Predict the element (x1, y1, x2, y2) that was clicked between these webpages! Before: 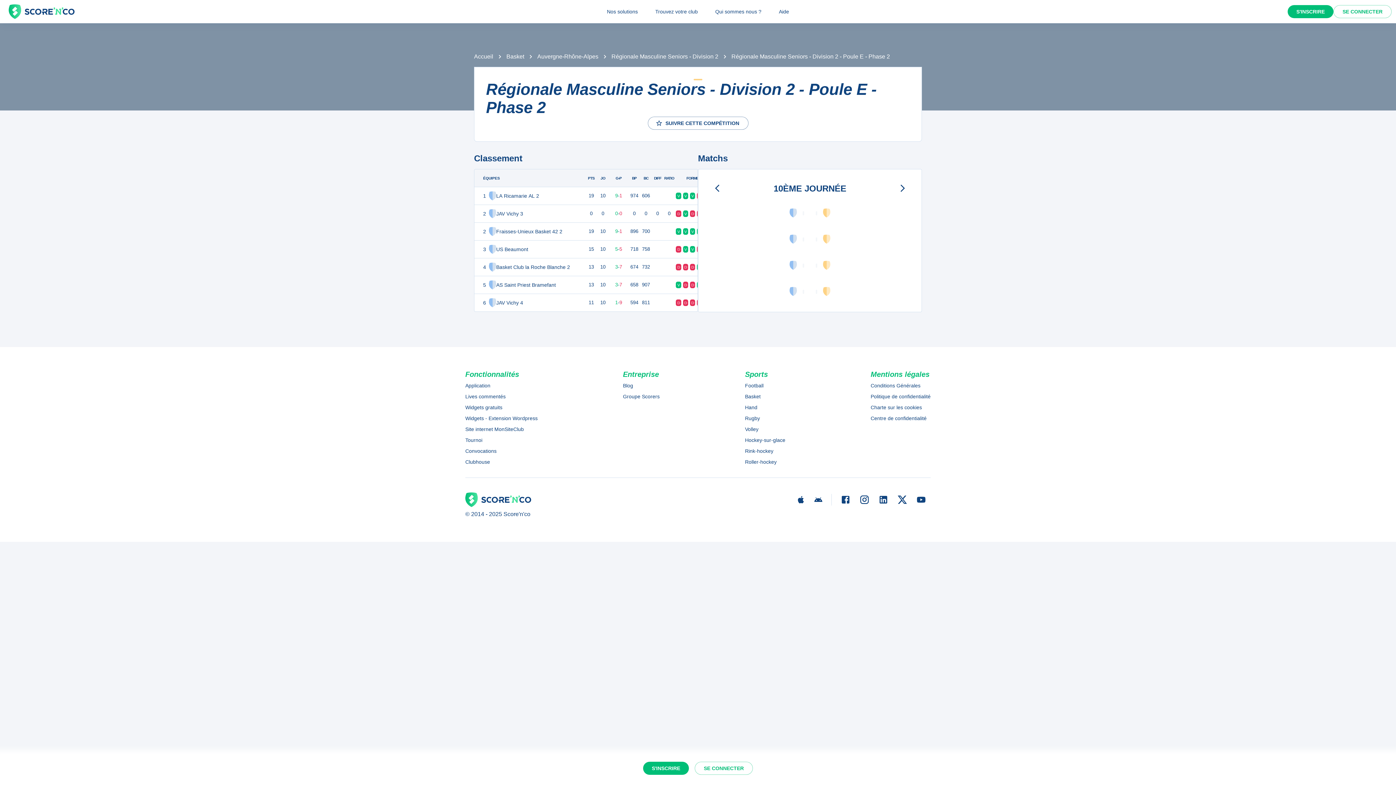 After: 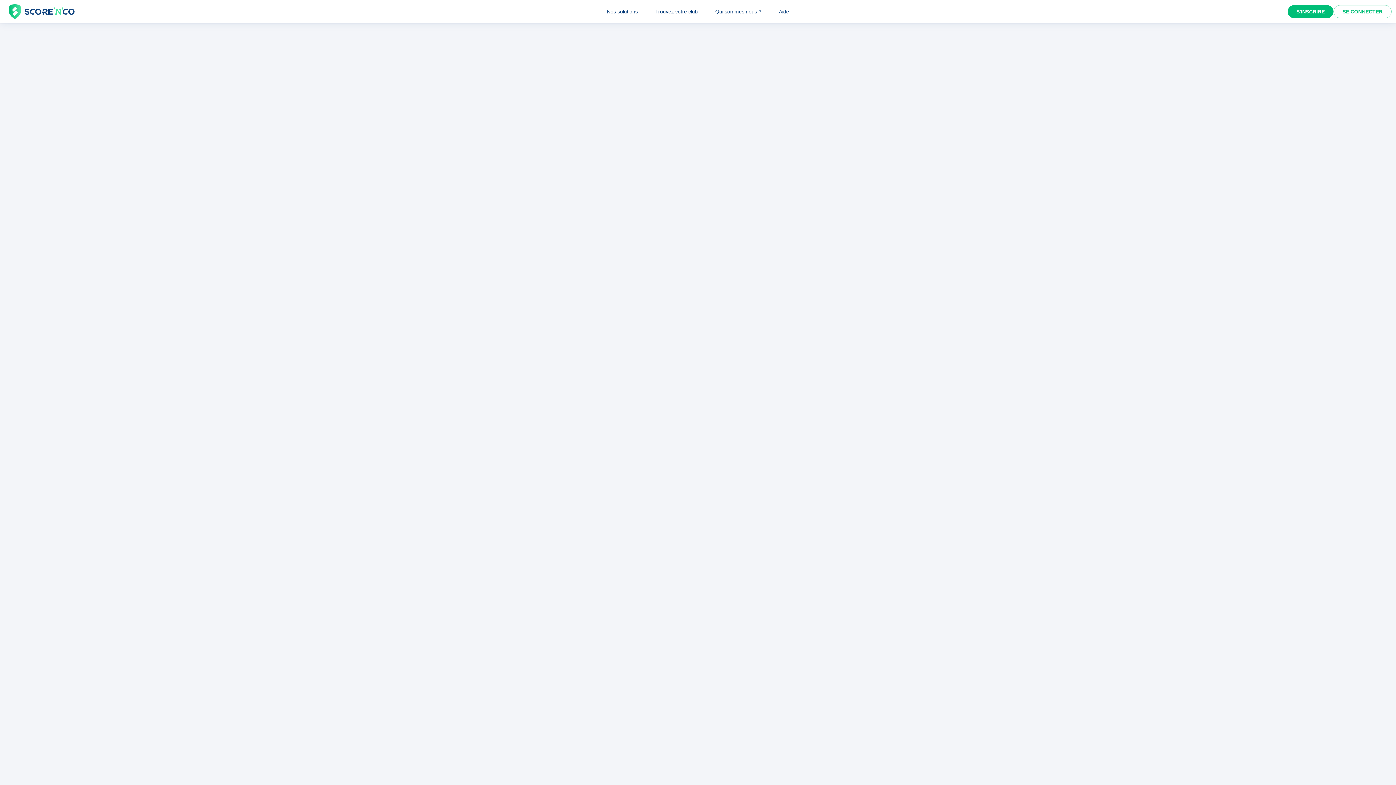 Action: bbox: (465, 403, 537, 411) label: Widgets gratuits